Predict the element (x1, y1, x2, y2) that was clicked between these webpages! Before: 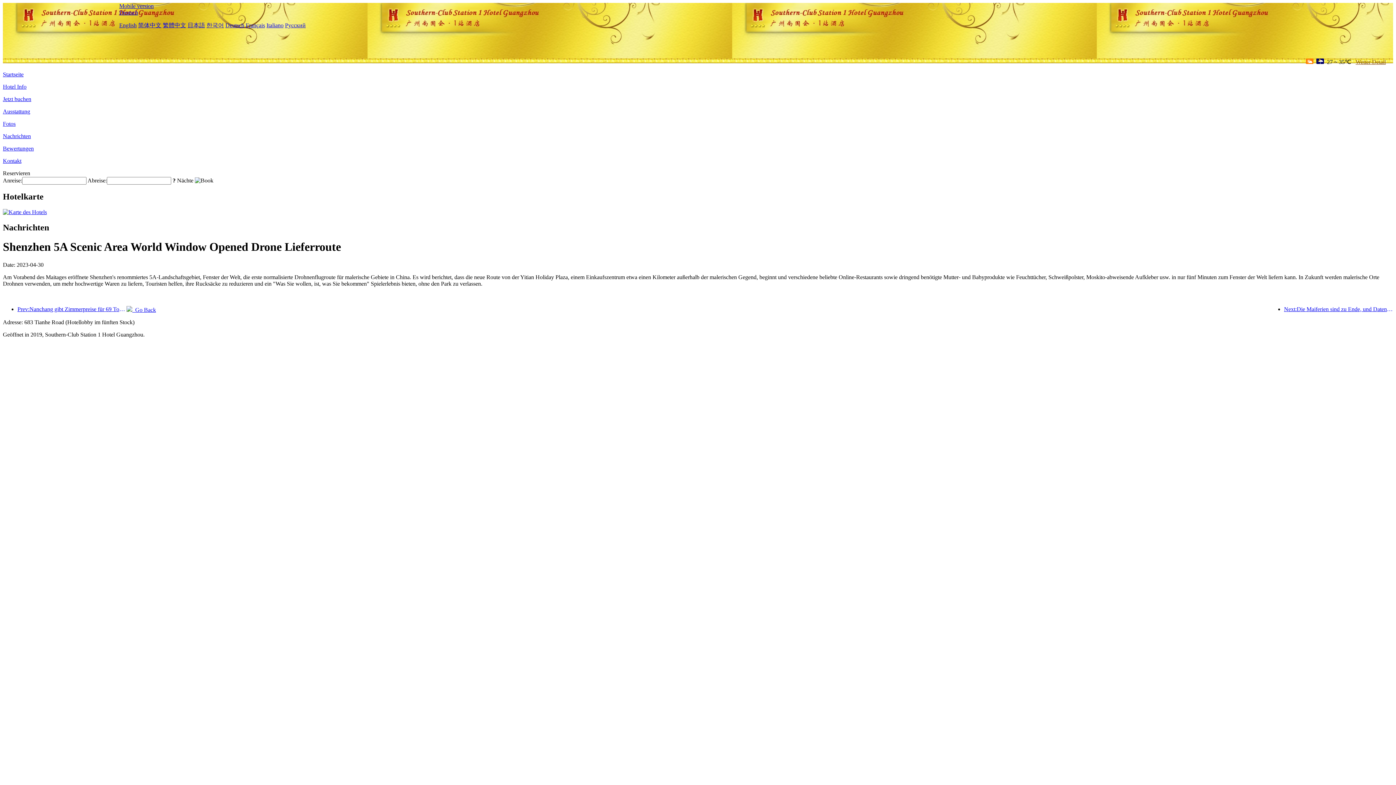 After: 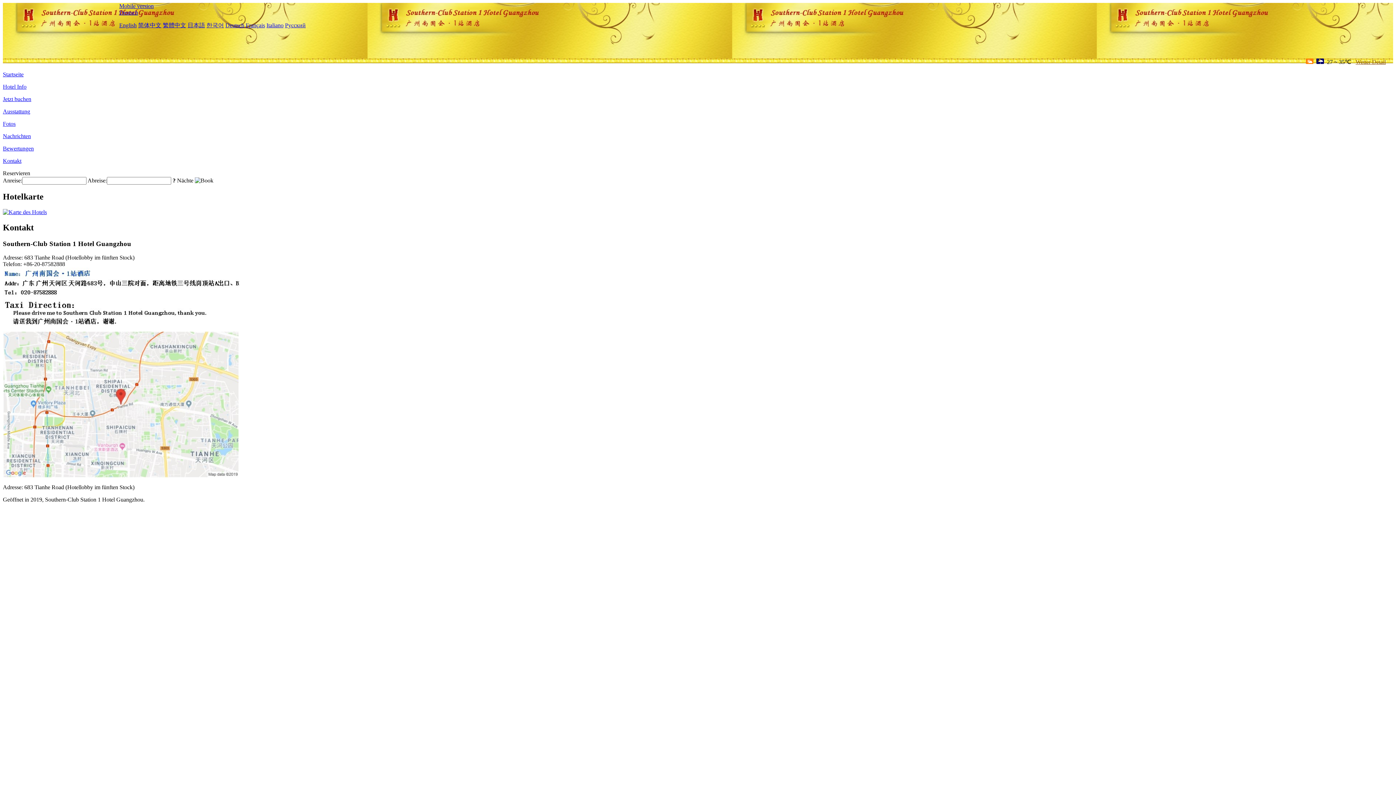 Action: label: Kontakt bbox: (2, 157, 21, 164)